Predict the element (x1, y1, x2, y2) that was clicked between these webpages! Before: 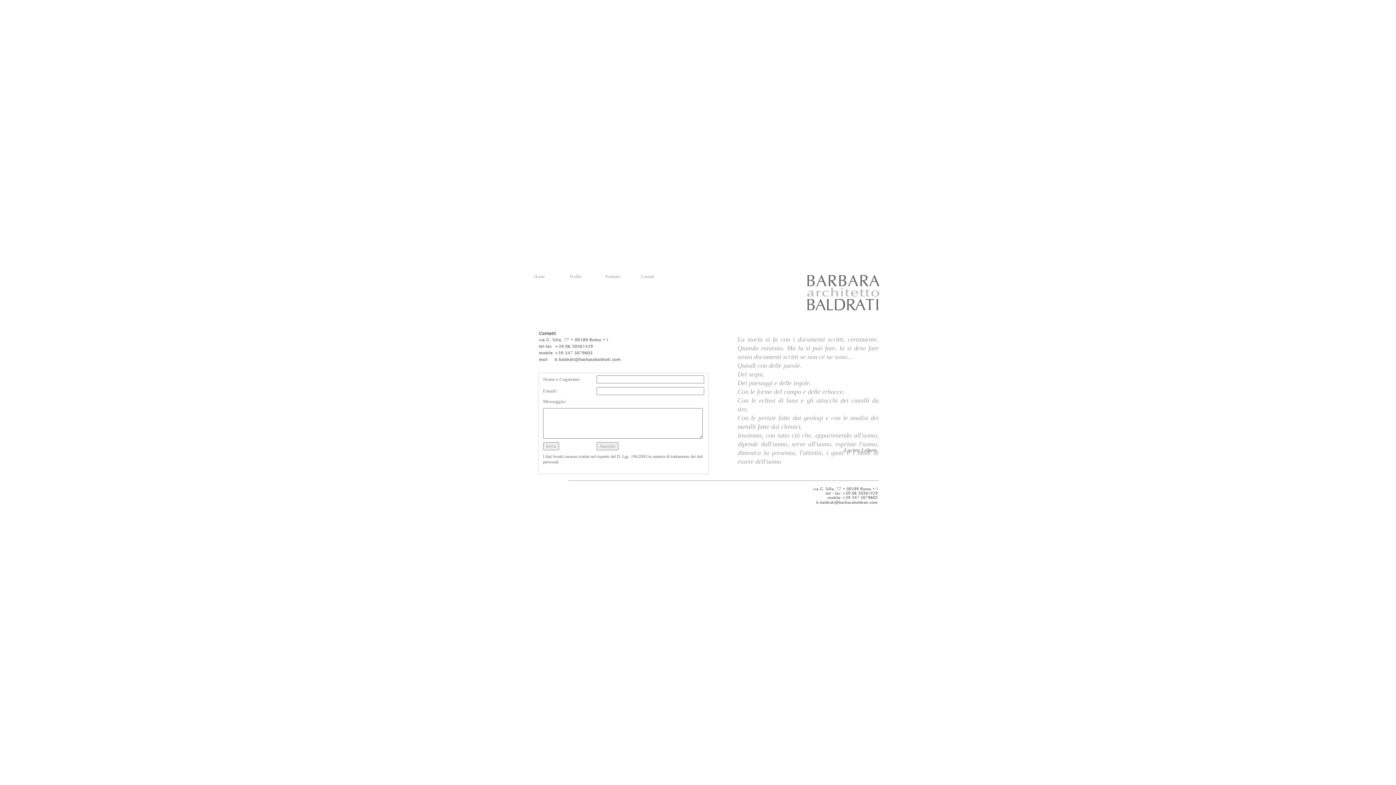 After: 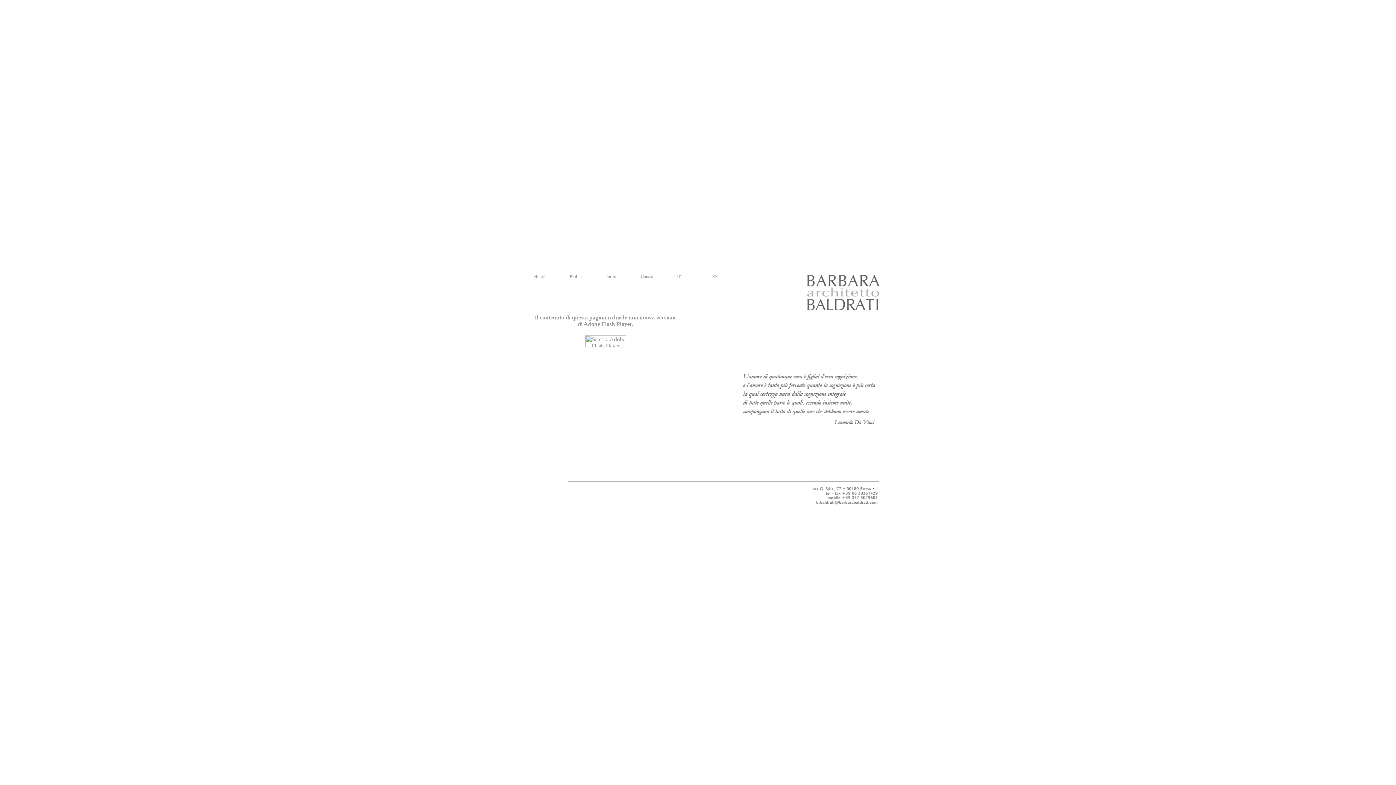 Action: label: Home bbox: (534, 274, 569, 279)